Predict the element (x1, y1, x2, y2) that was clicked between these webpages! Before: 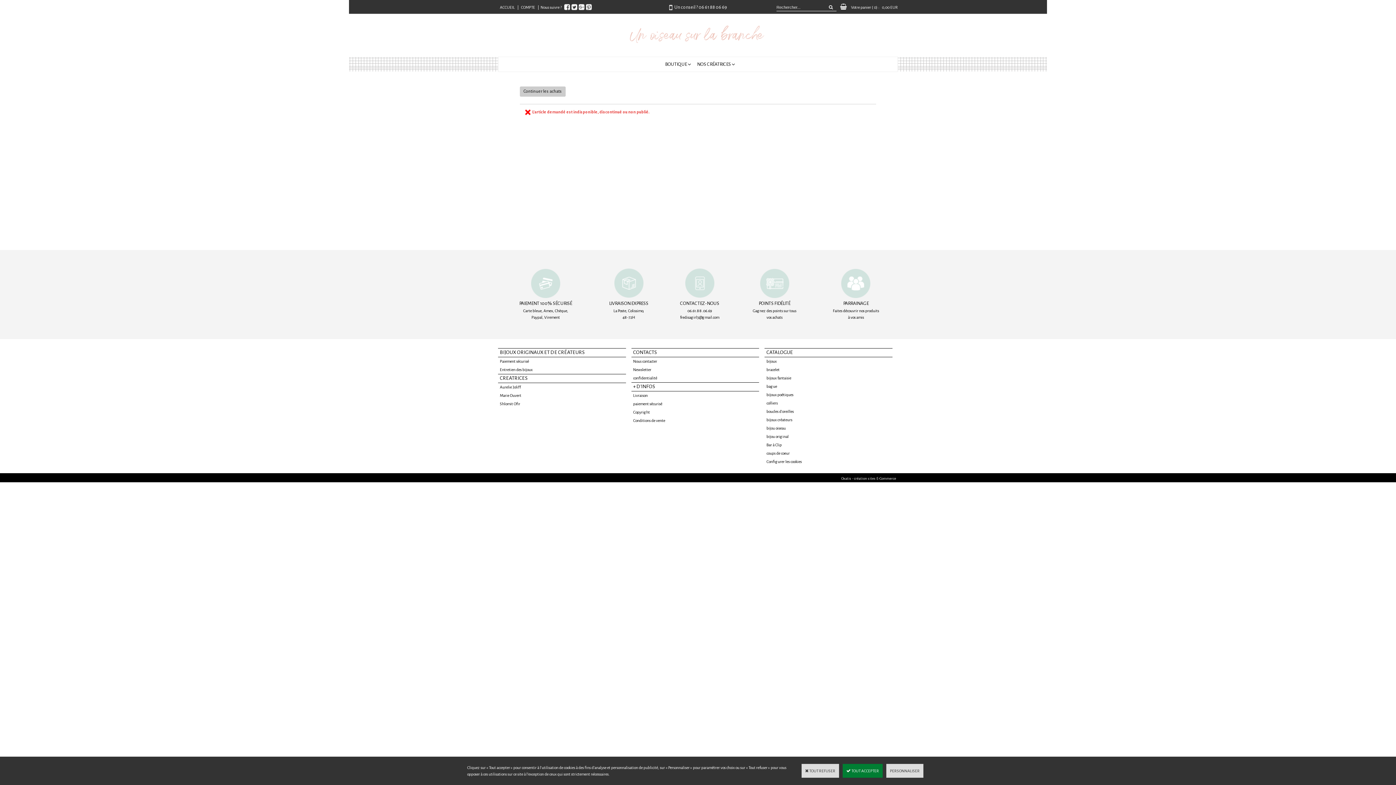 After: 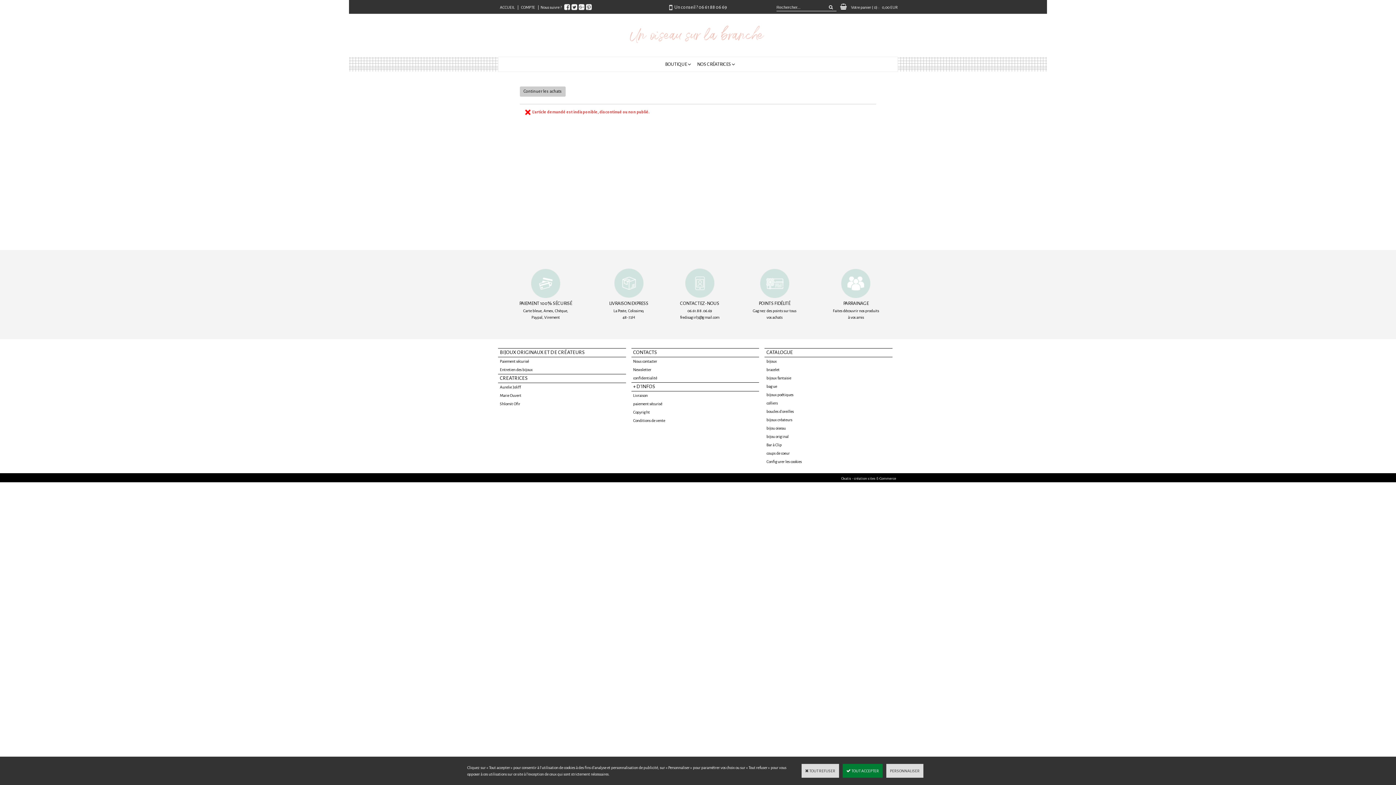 Action: bbox: (564, 2, 570, 12)